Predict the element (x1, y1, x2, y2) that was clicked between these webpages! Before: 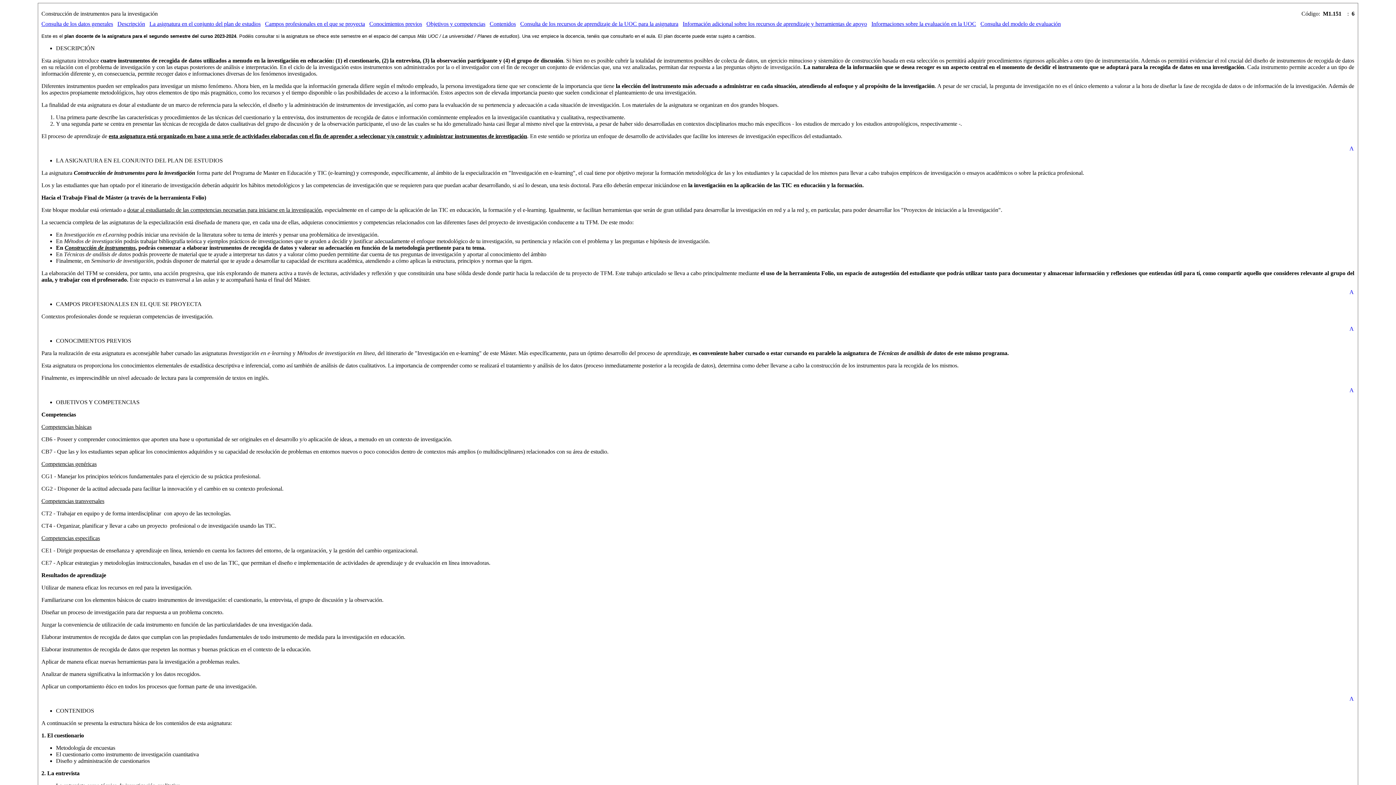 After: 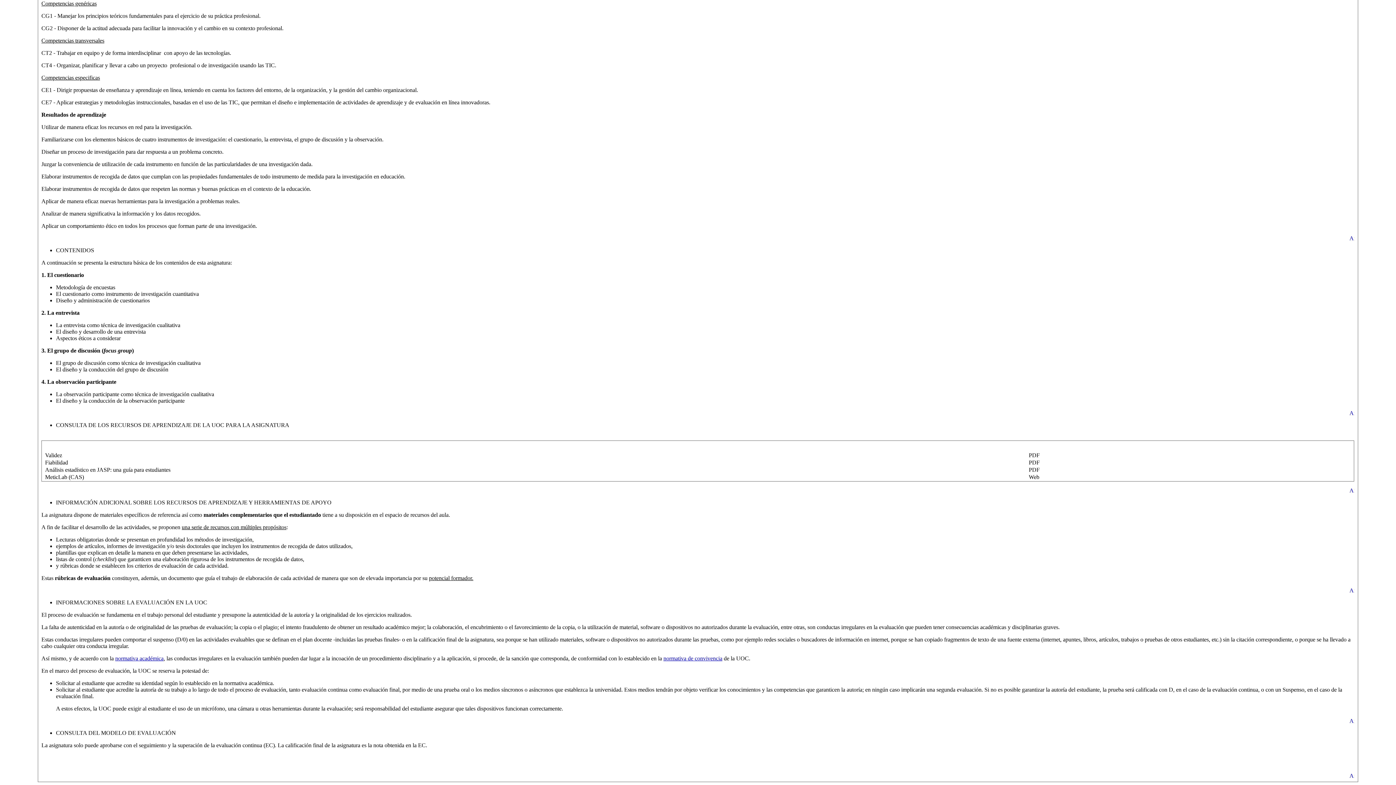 Action: bbox: (489, 20, 516, 26) label: Contenidos